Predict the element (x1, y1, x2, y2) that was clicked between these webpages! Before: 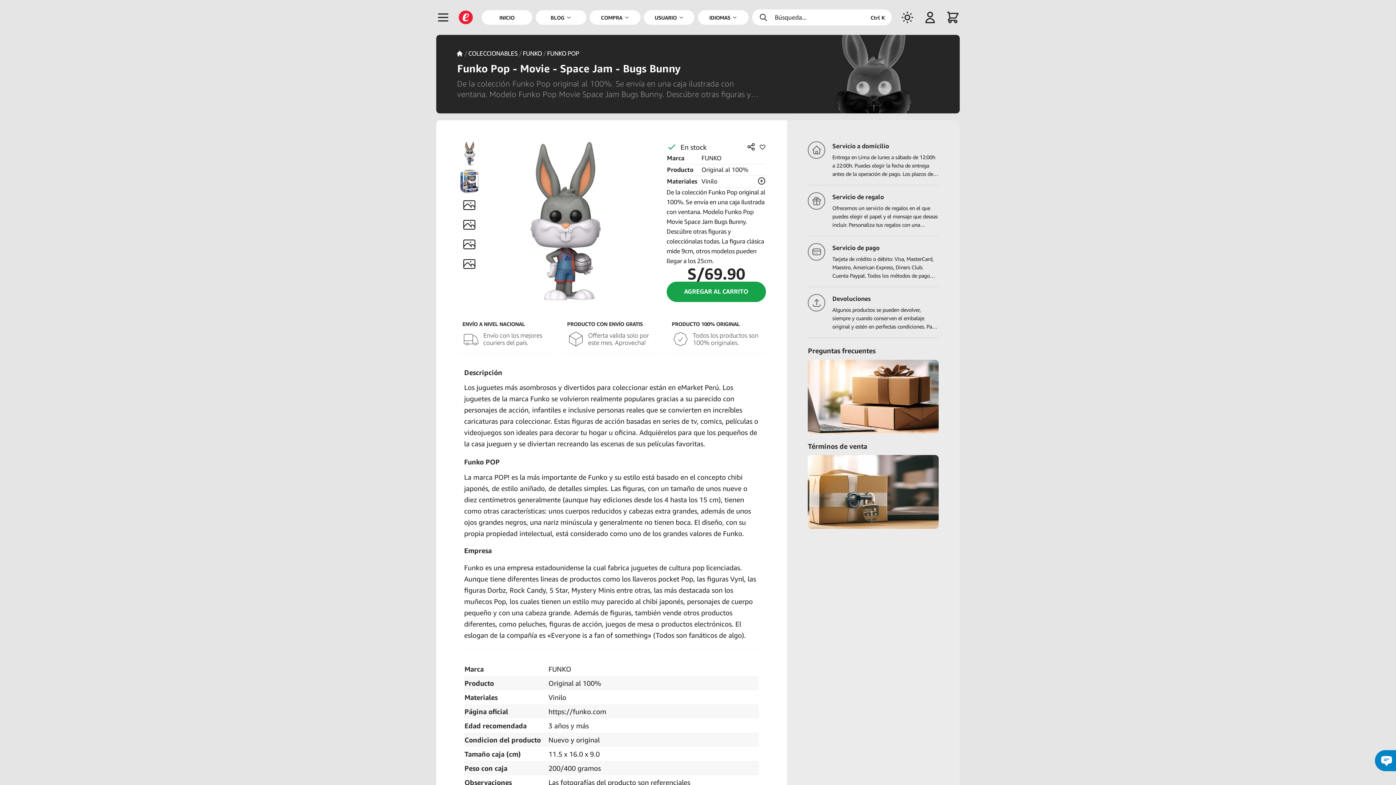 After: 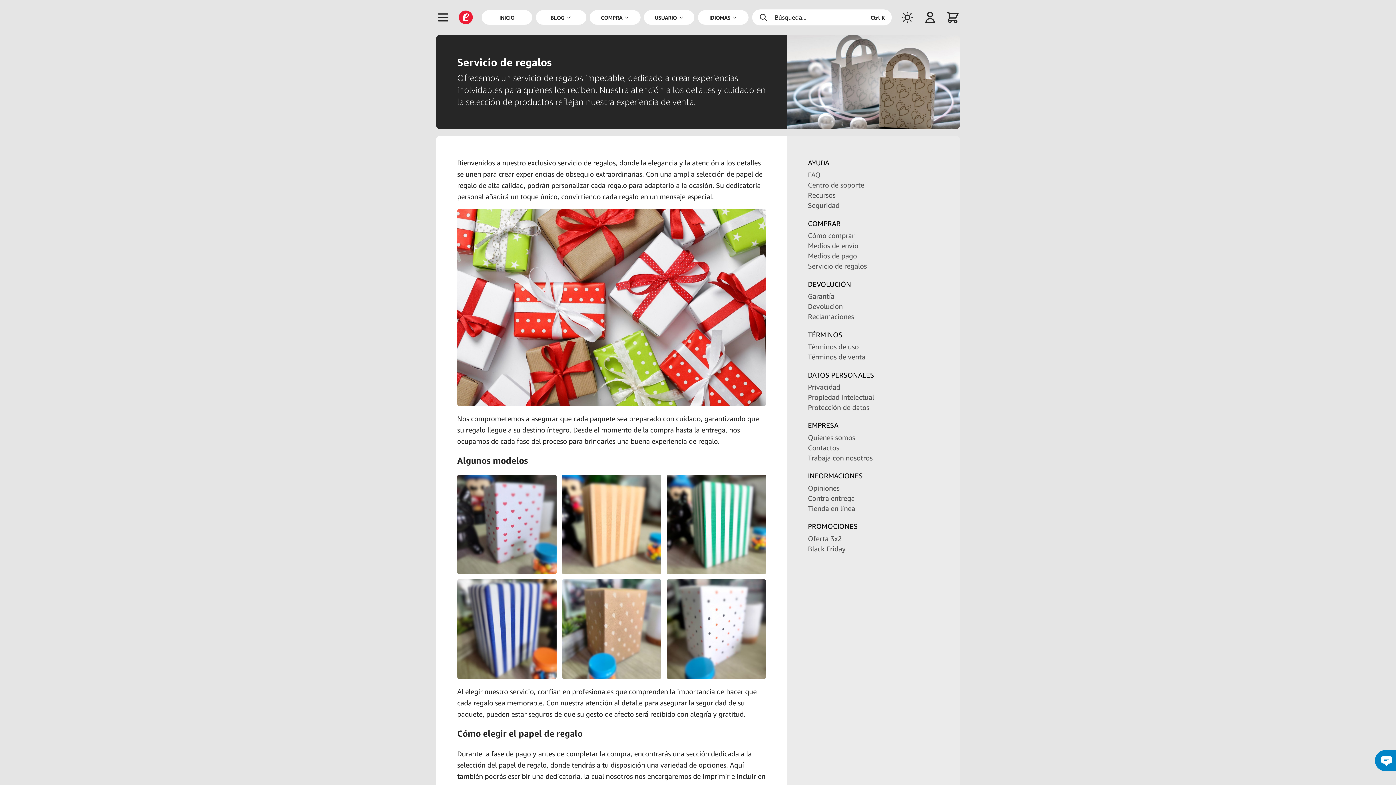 Action: label: Servicio de regalo bbox: (832, 193, 884, 200)